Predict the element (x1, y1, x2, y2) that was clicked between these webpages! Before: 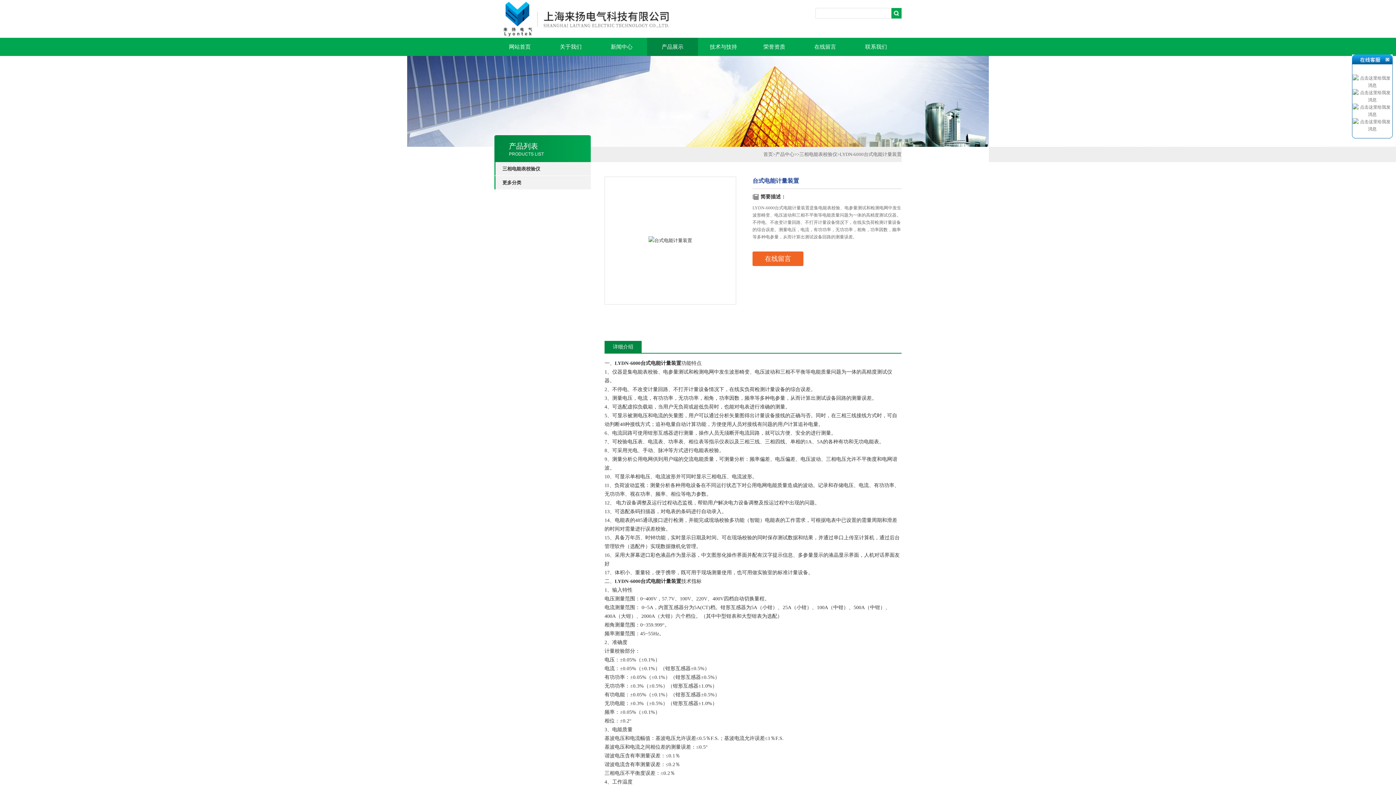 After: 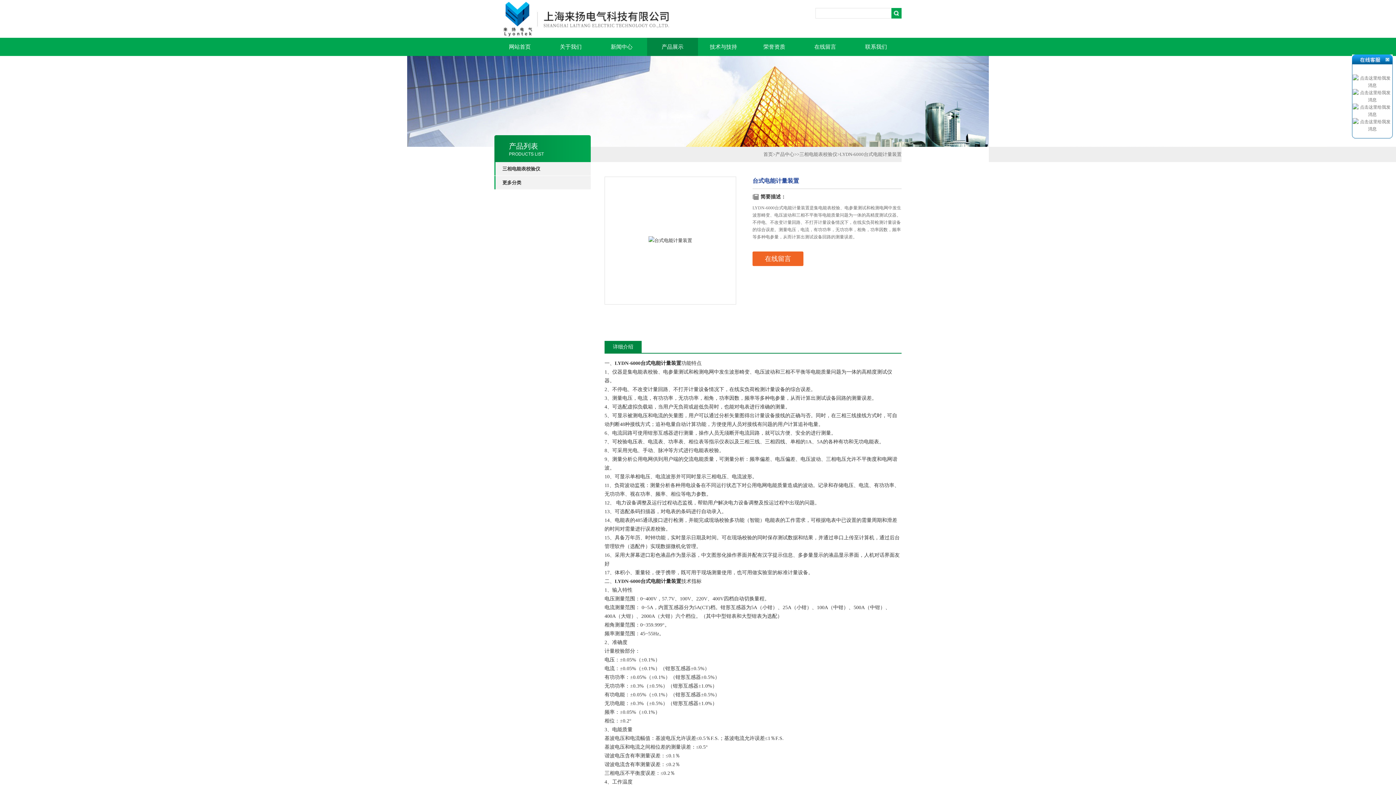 Action: bbox: (1353, 112, 1392, 117)